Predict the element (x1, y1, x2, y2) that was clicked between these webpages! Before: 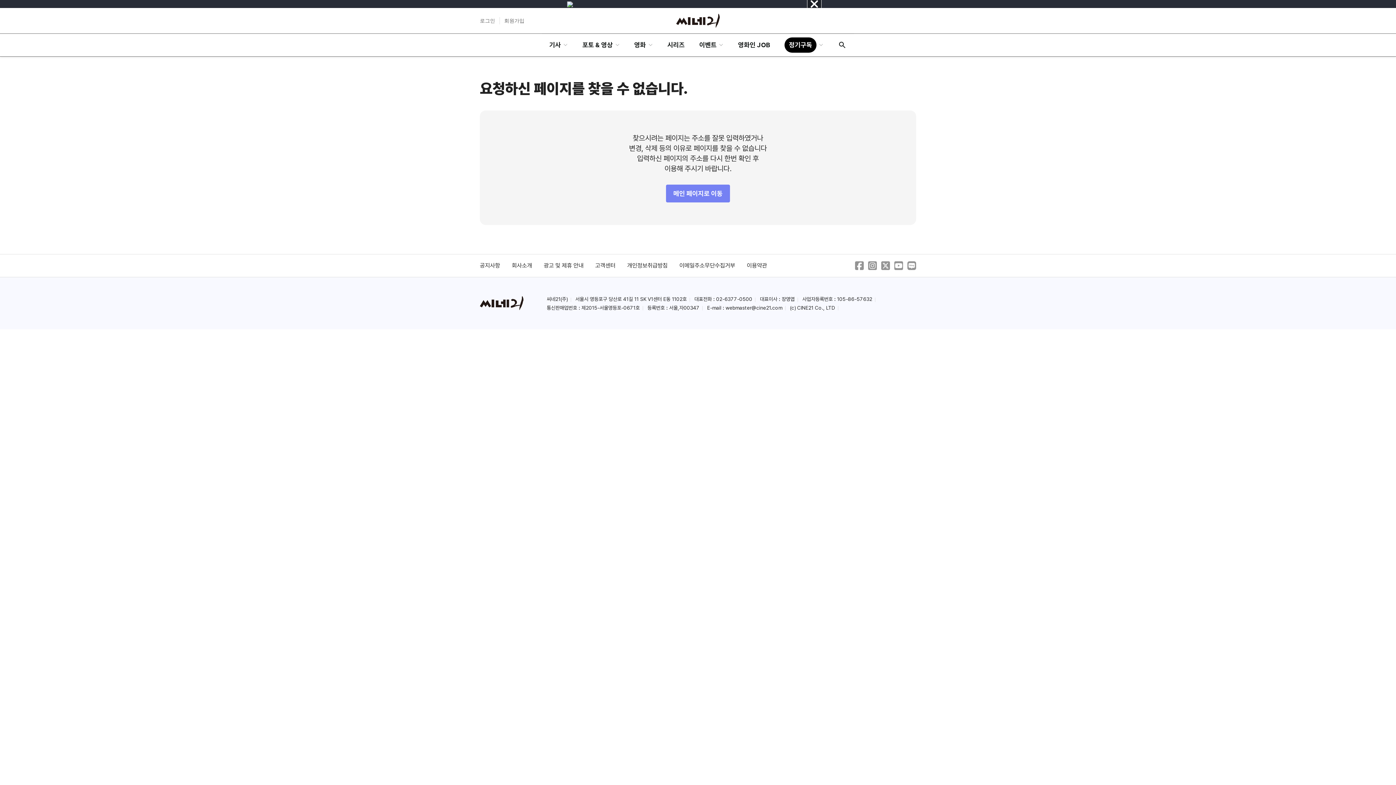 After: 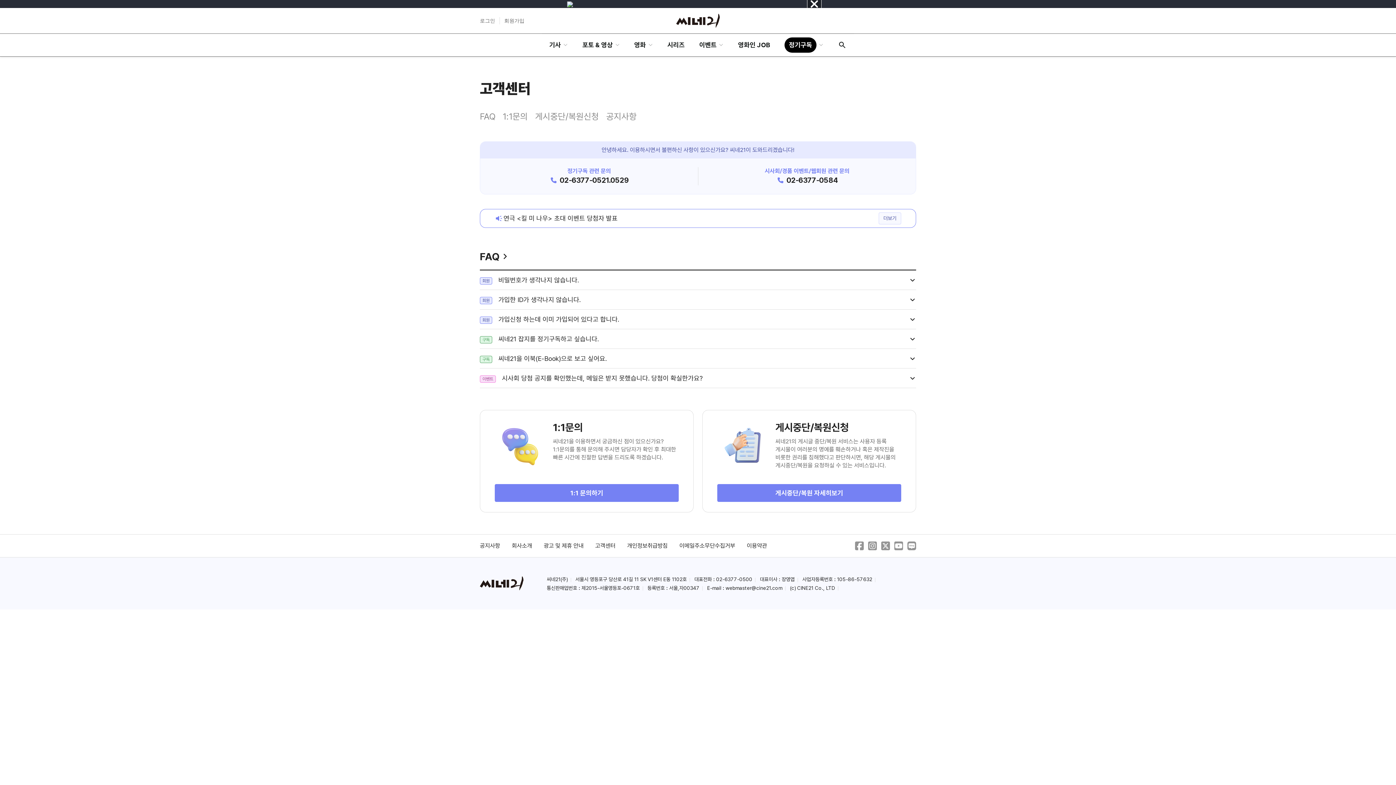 Action: bbox: (595, 260, 615, 271) label: 고객센터